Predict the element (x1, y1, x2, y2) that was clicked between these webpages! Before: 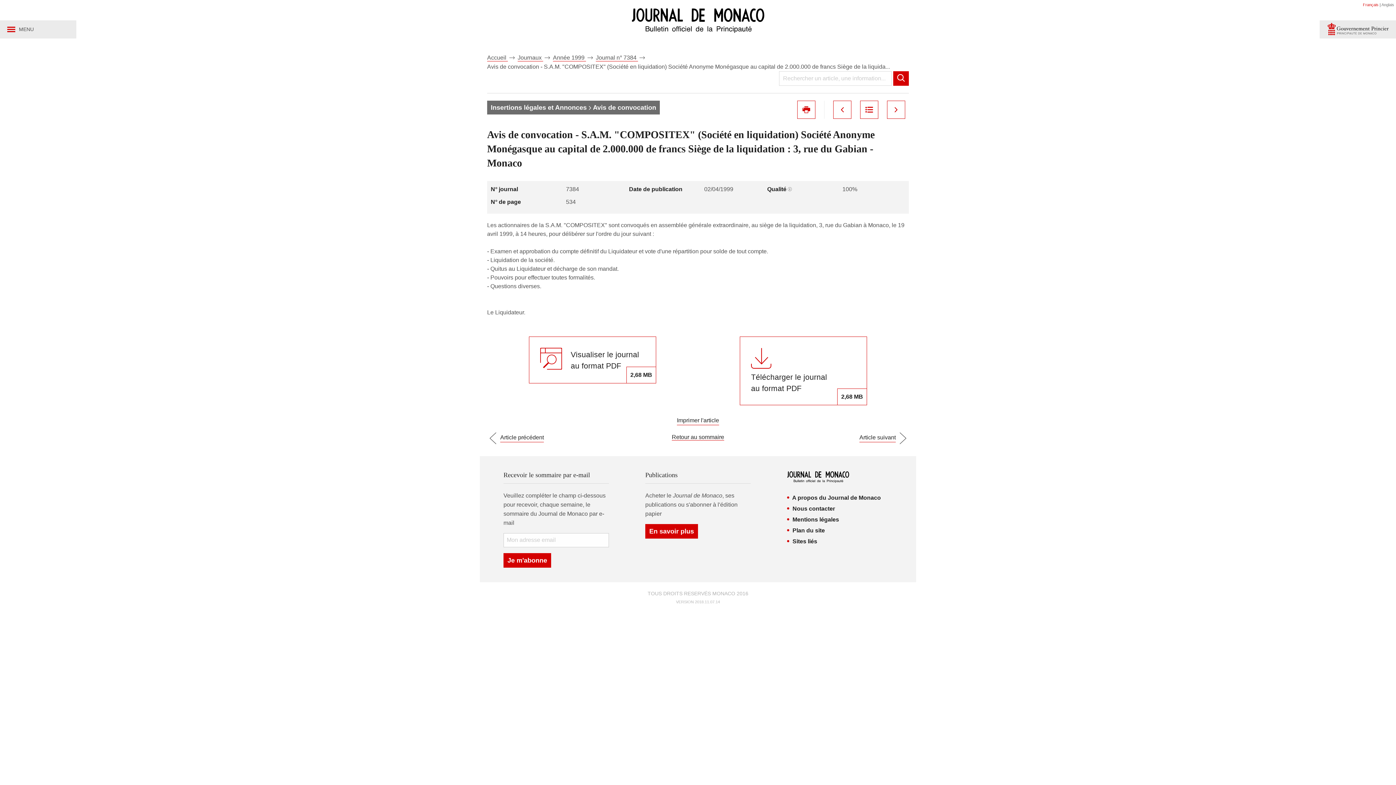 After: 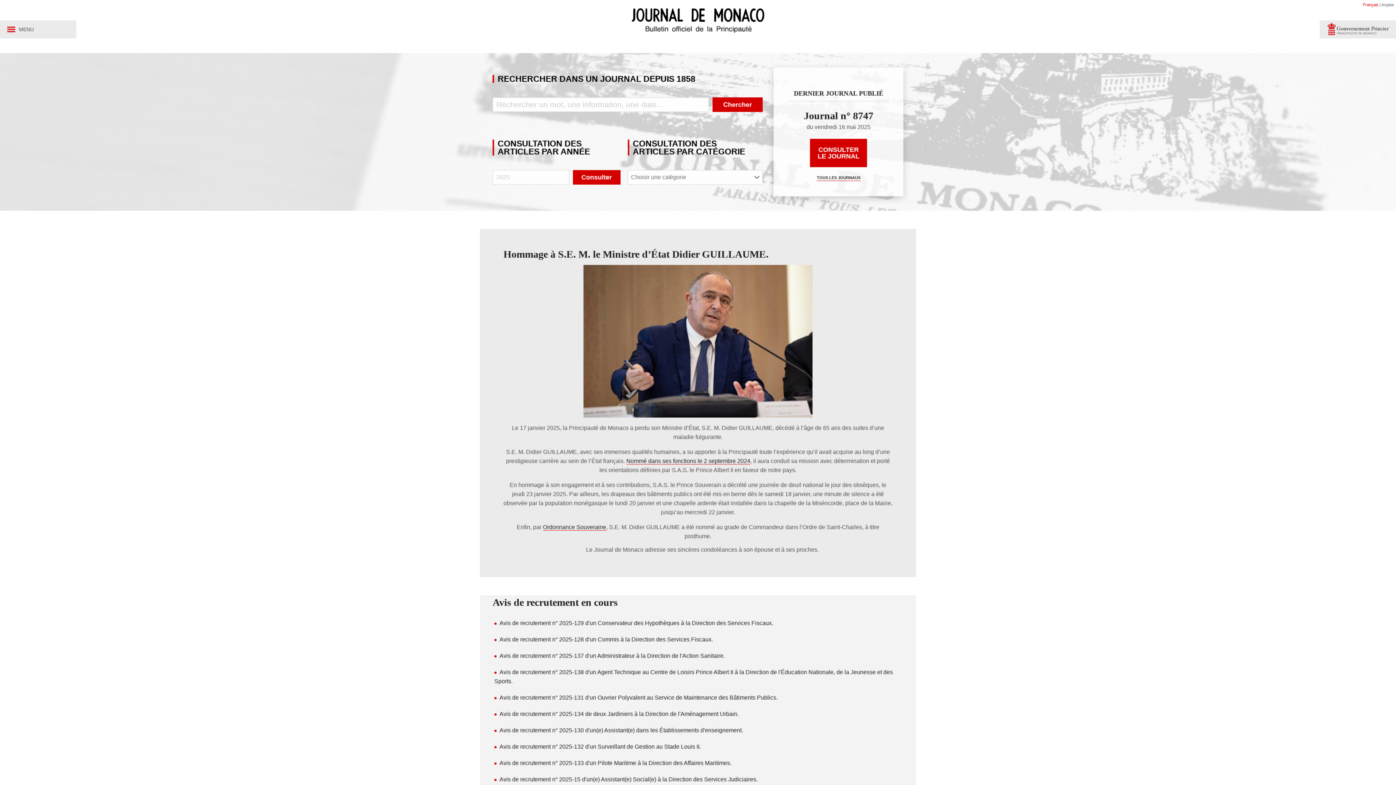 Action: label: Accueil  bbox: (487, 54, 508, 61)